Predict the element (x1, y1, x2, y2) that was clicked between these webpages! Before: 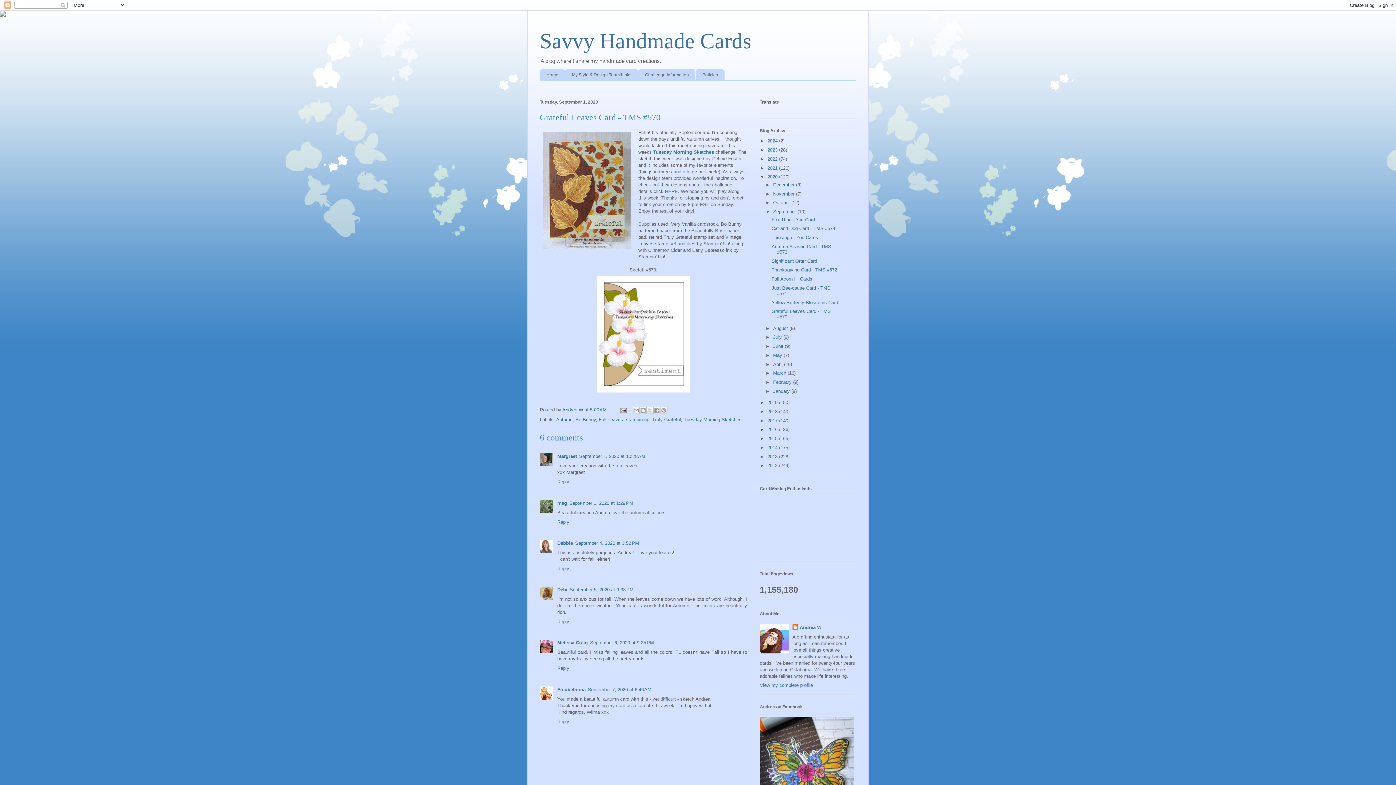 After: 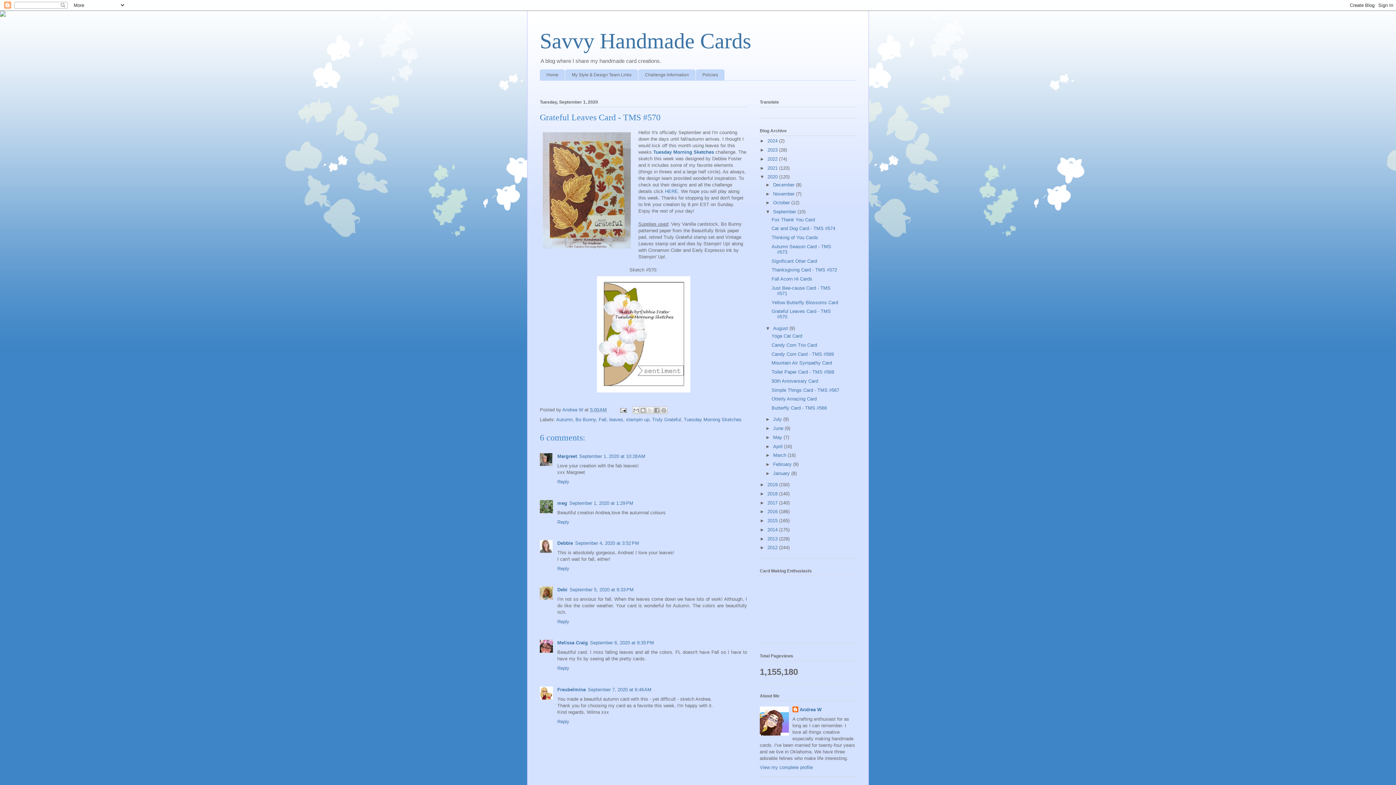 Action: label: ►   bbox: (765, 325, 773, 331)